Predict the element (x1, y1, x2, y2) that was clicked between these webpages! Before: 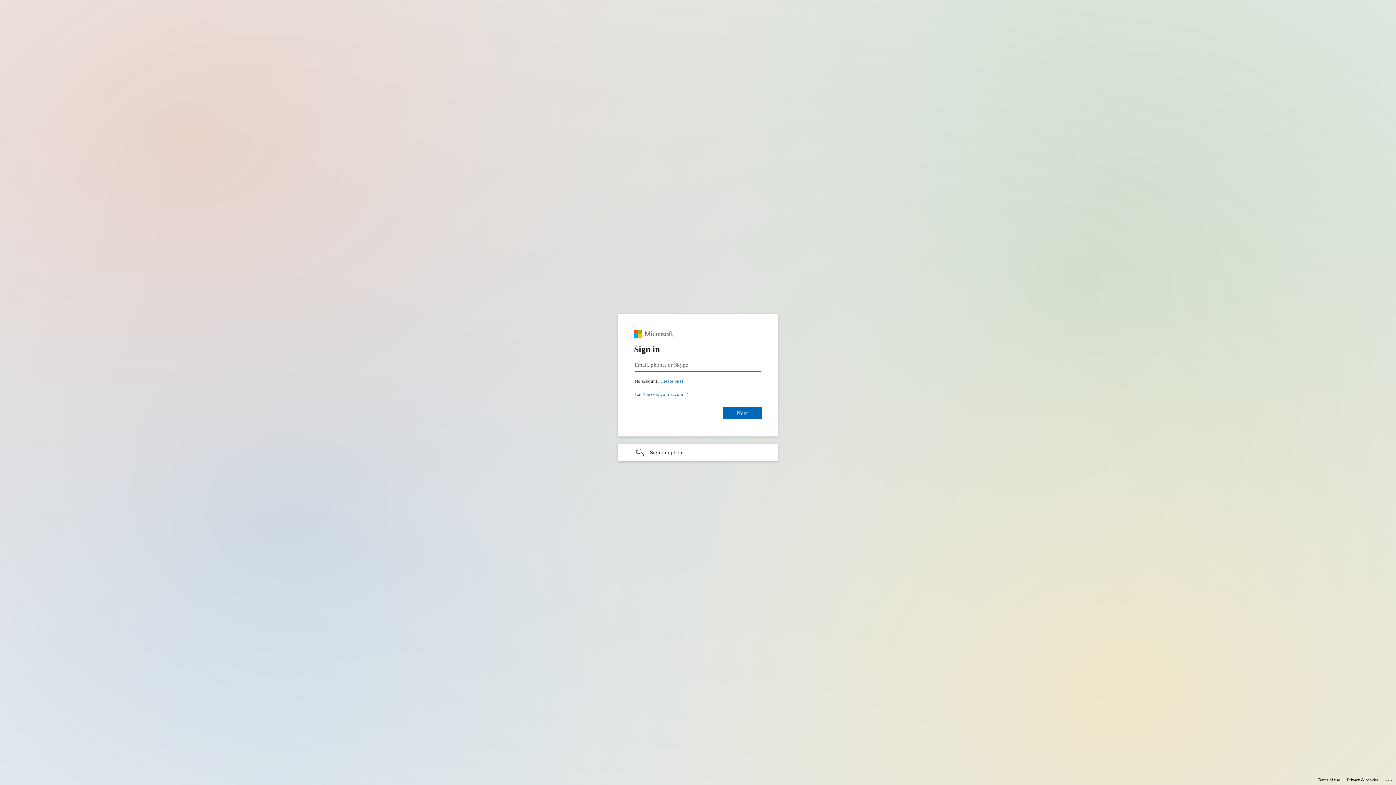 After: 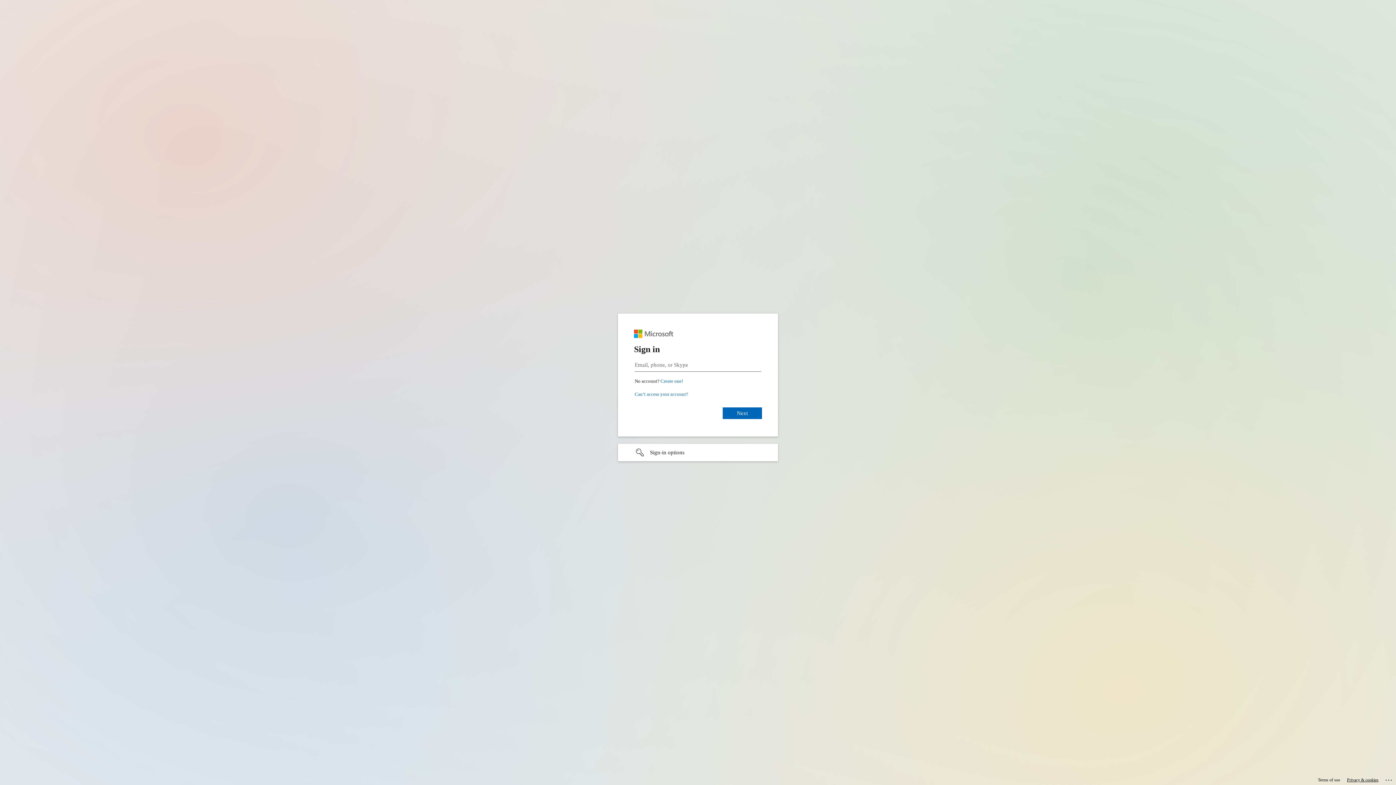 Action: label: Privacy & cookies bbox: (1347, 775, 1378, 785)